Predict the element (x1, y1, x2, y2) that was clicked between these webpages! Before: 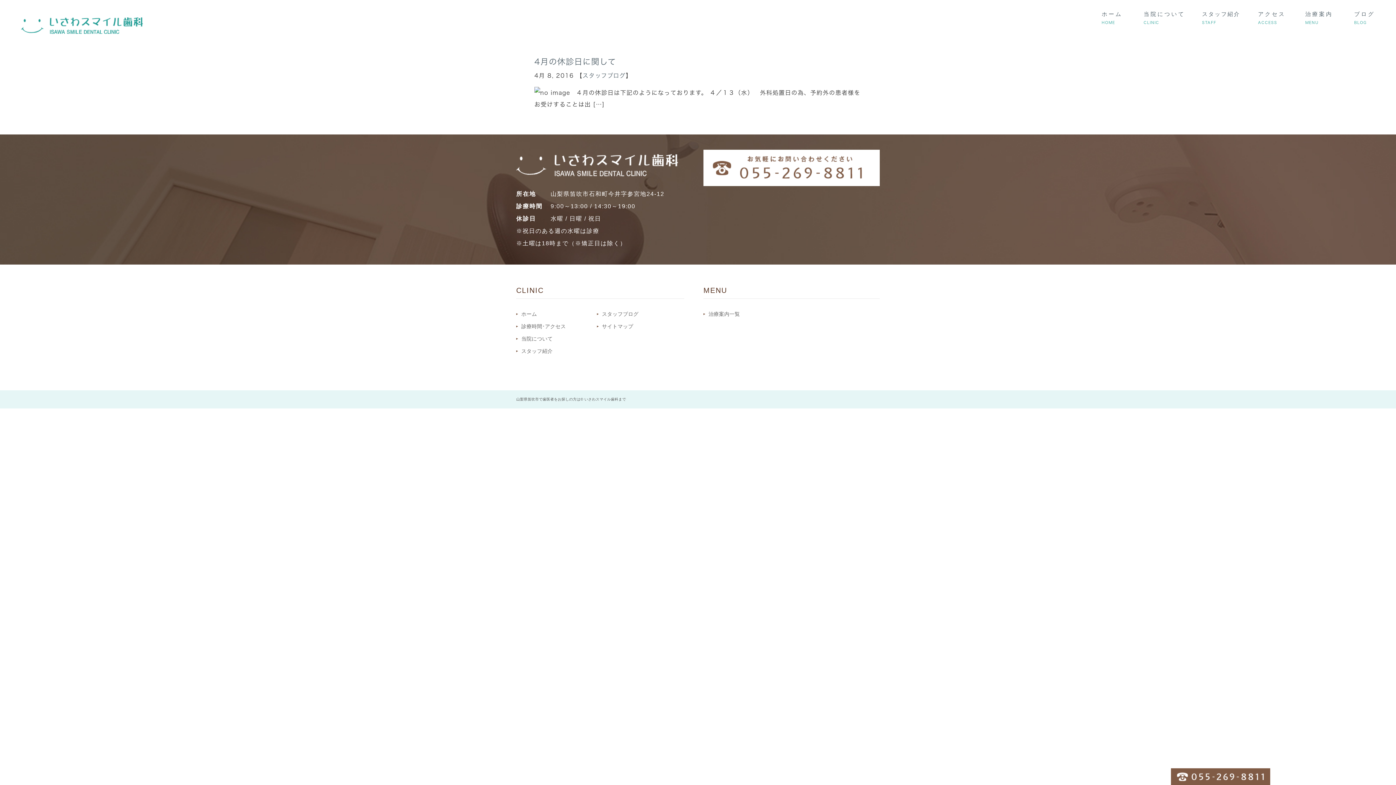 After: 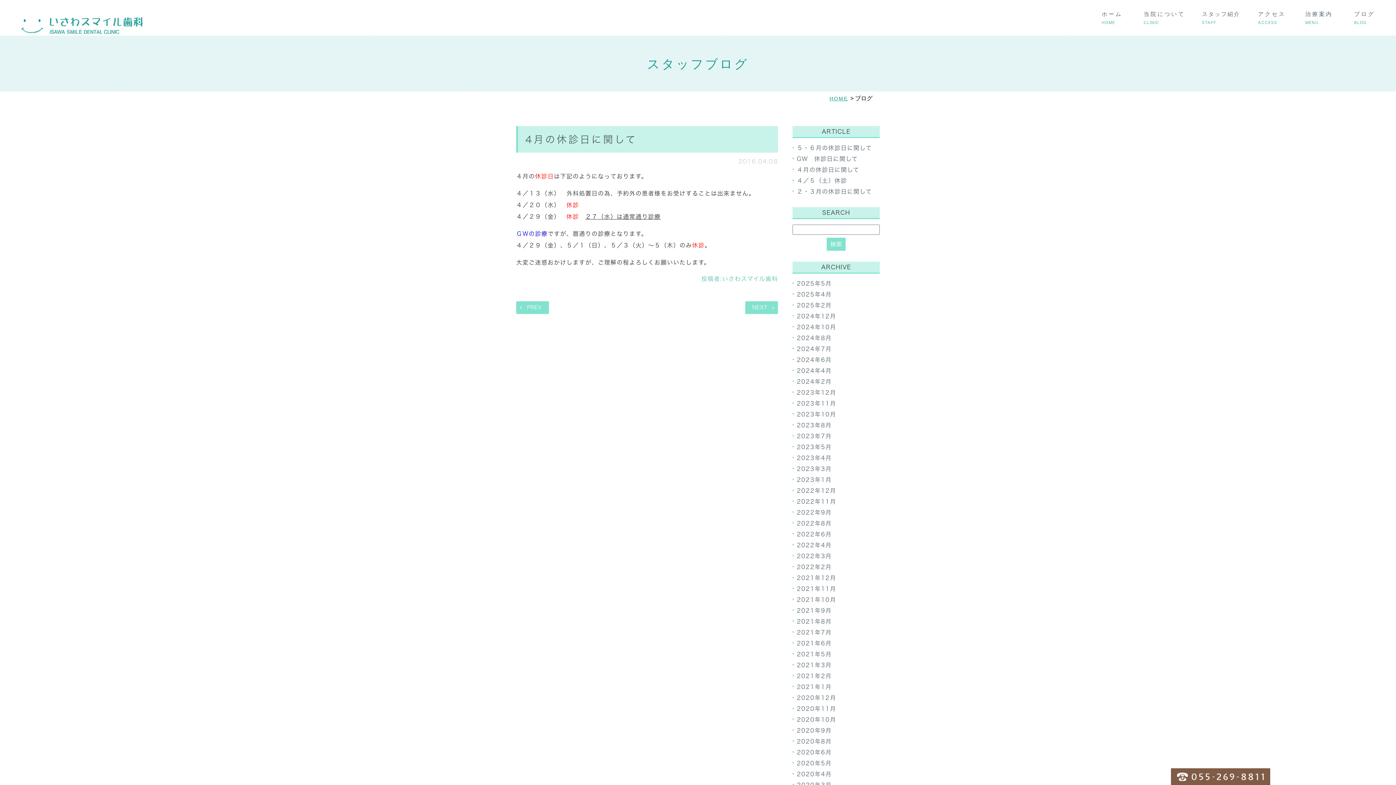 Action: label: 4月の休診日に関して bbox: (534, 57, 616, 65)